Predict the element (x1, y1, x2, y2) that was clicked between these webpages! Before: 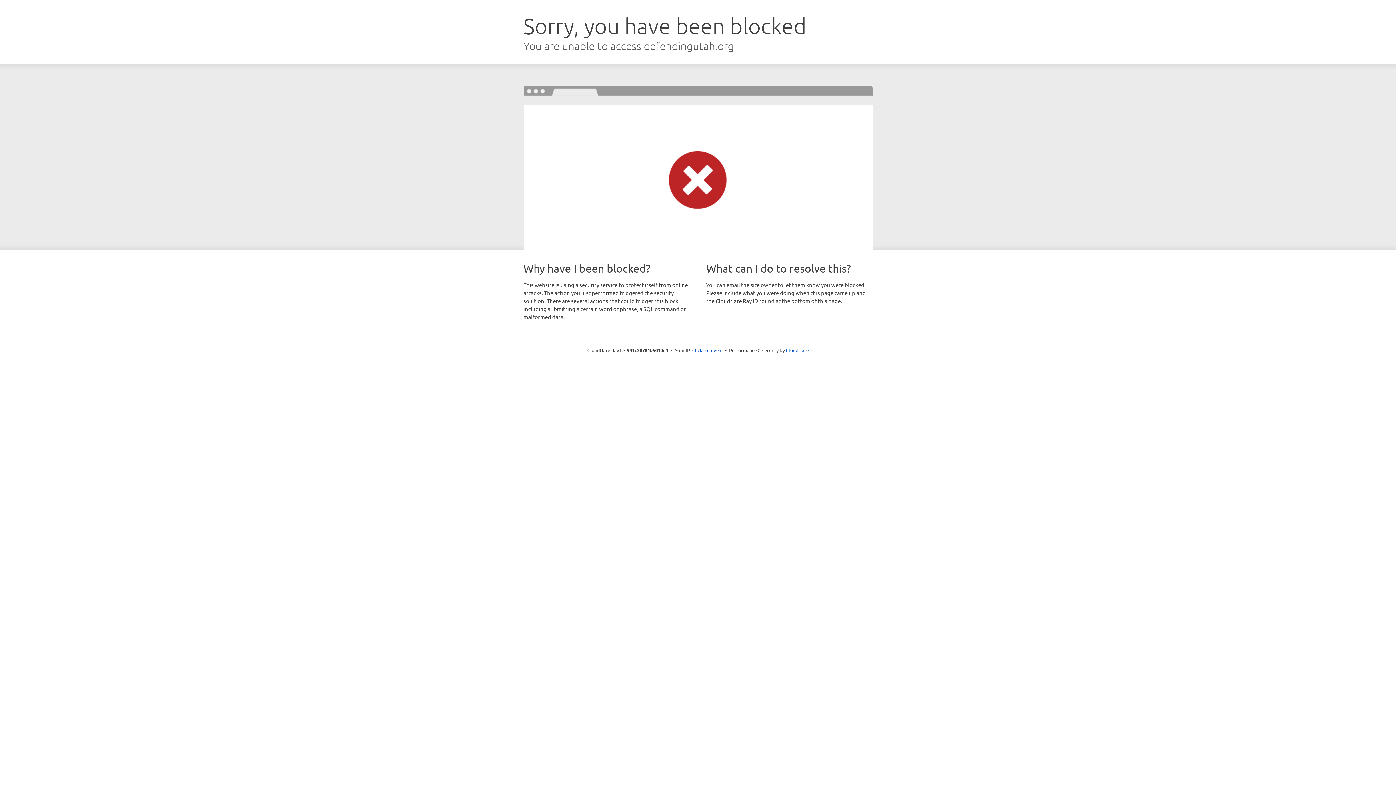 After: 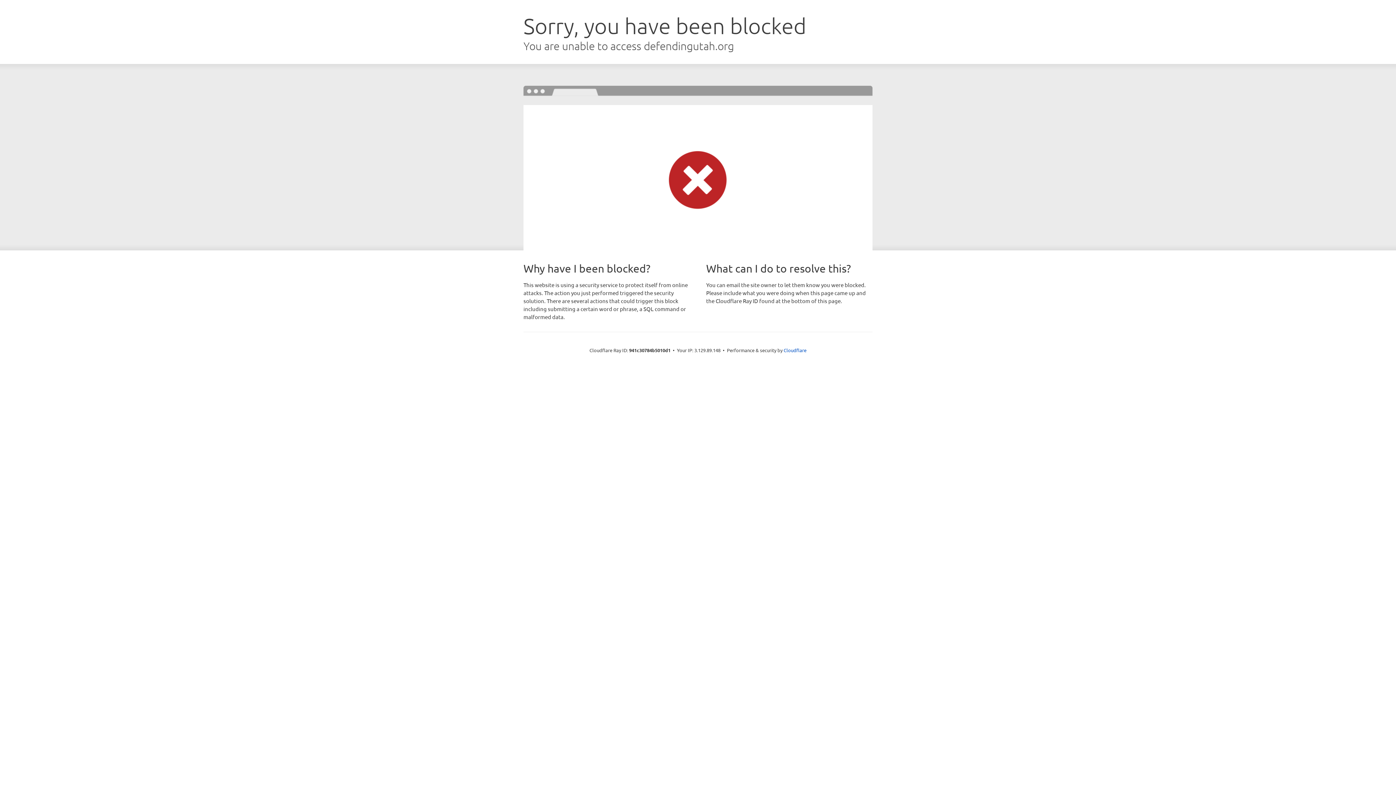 Action: label: Click to reveal bbox: (692, 346, 722, 353)